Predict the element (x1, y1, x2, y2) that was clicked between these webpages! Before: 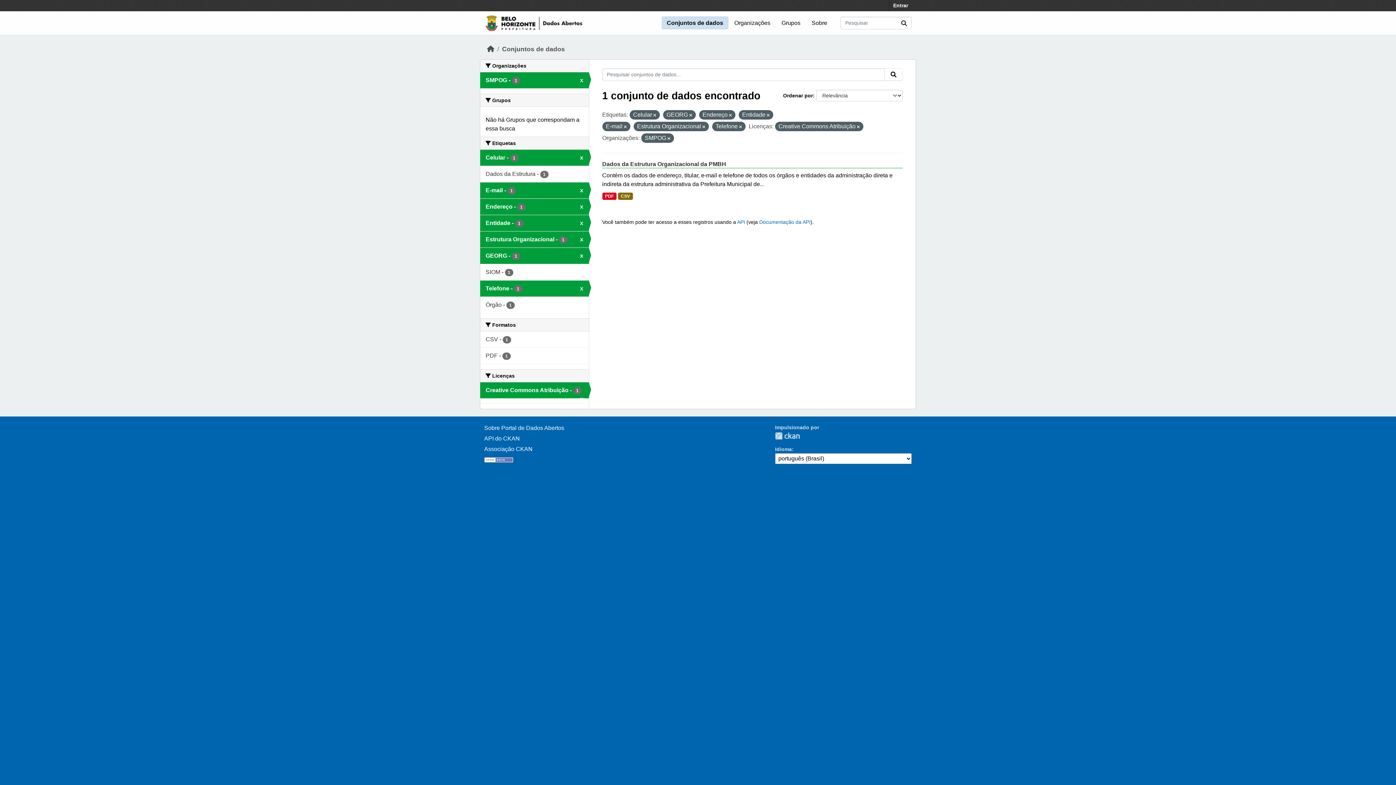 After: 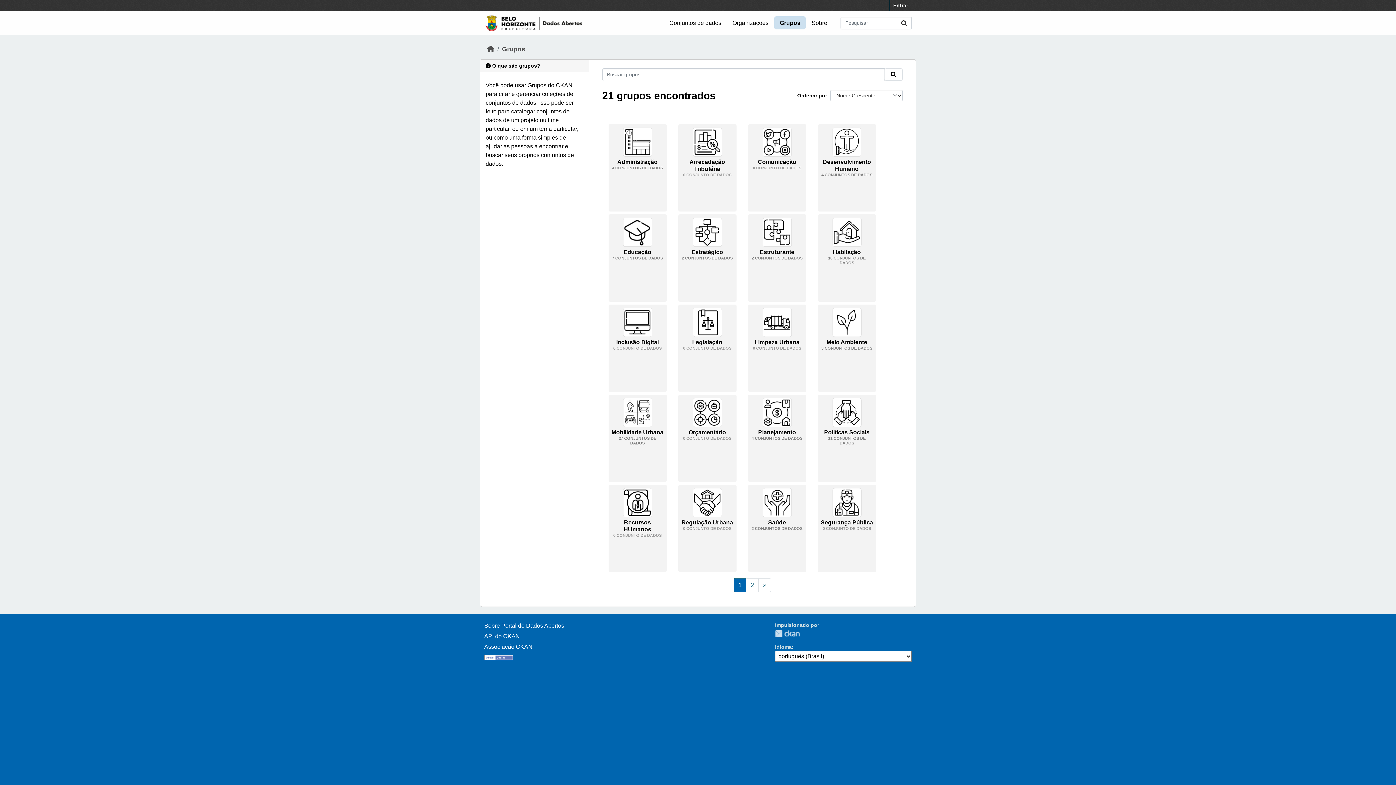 Action: label: Grupos bbox: (776, 16, 805, 29)